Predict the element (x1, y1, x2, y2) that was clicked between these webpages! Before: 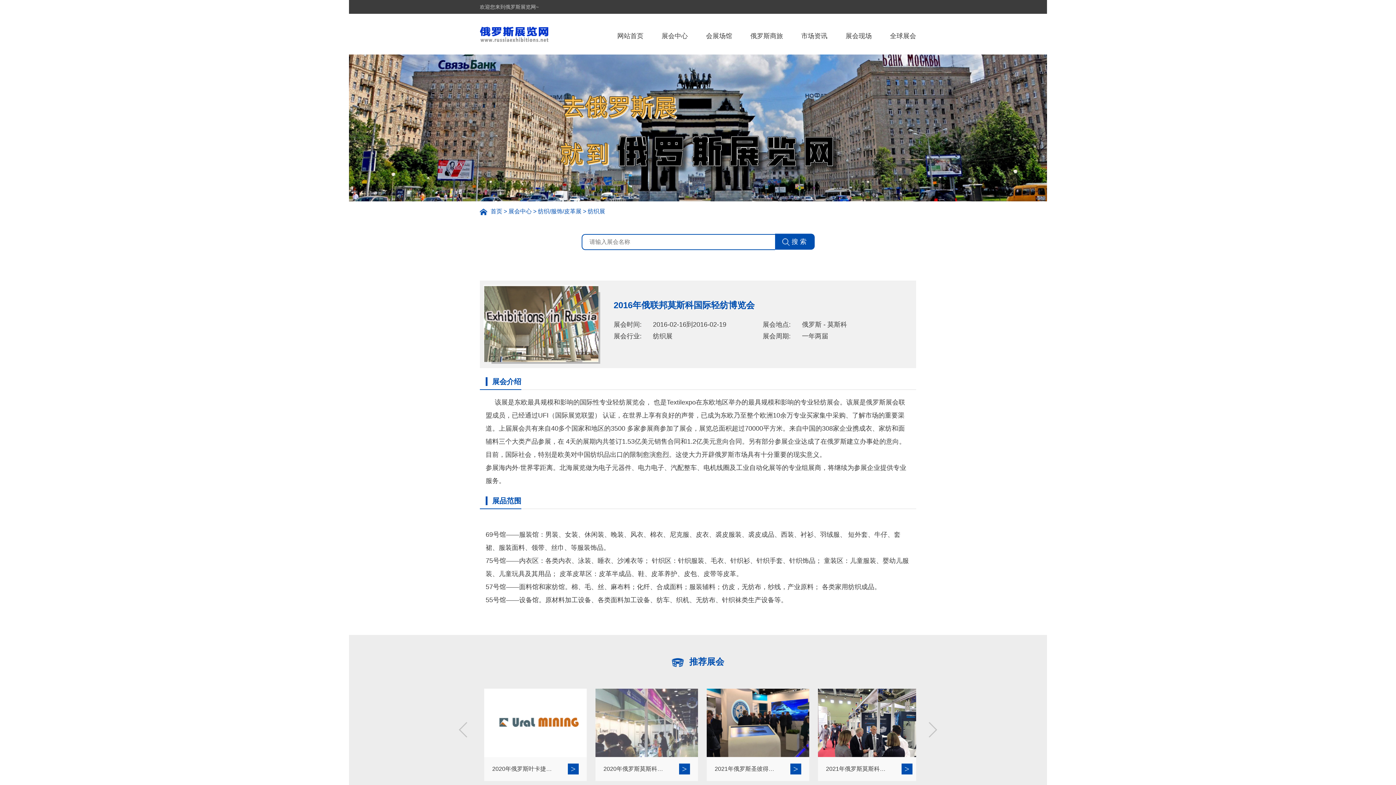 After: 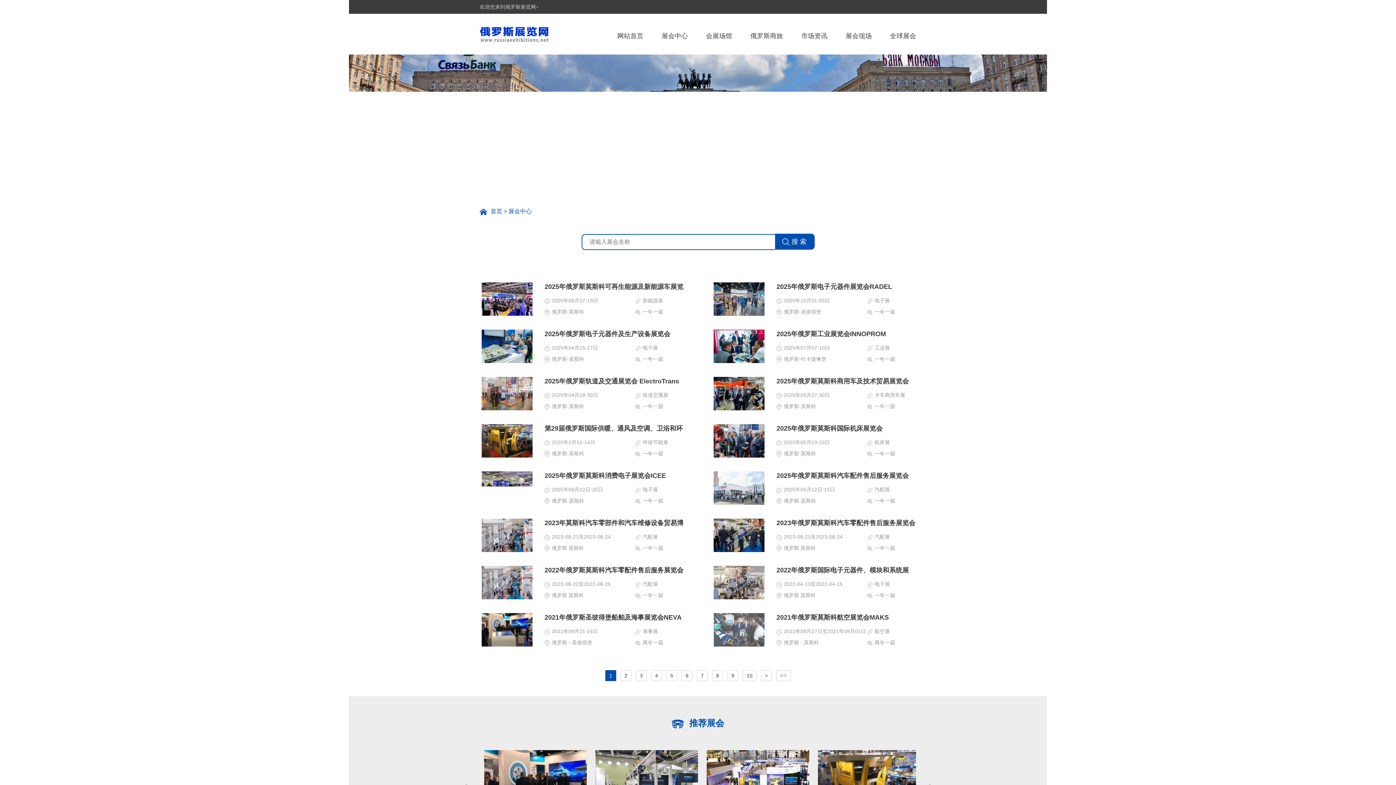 Action: label: 展会中心 bbox: (508, 208, 531, 214)